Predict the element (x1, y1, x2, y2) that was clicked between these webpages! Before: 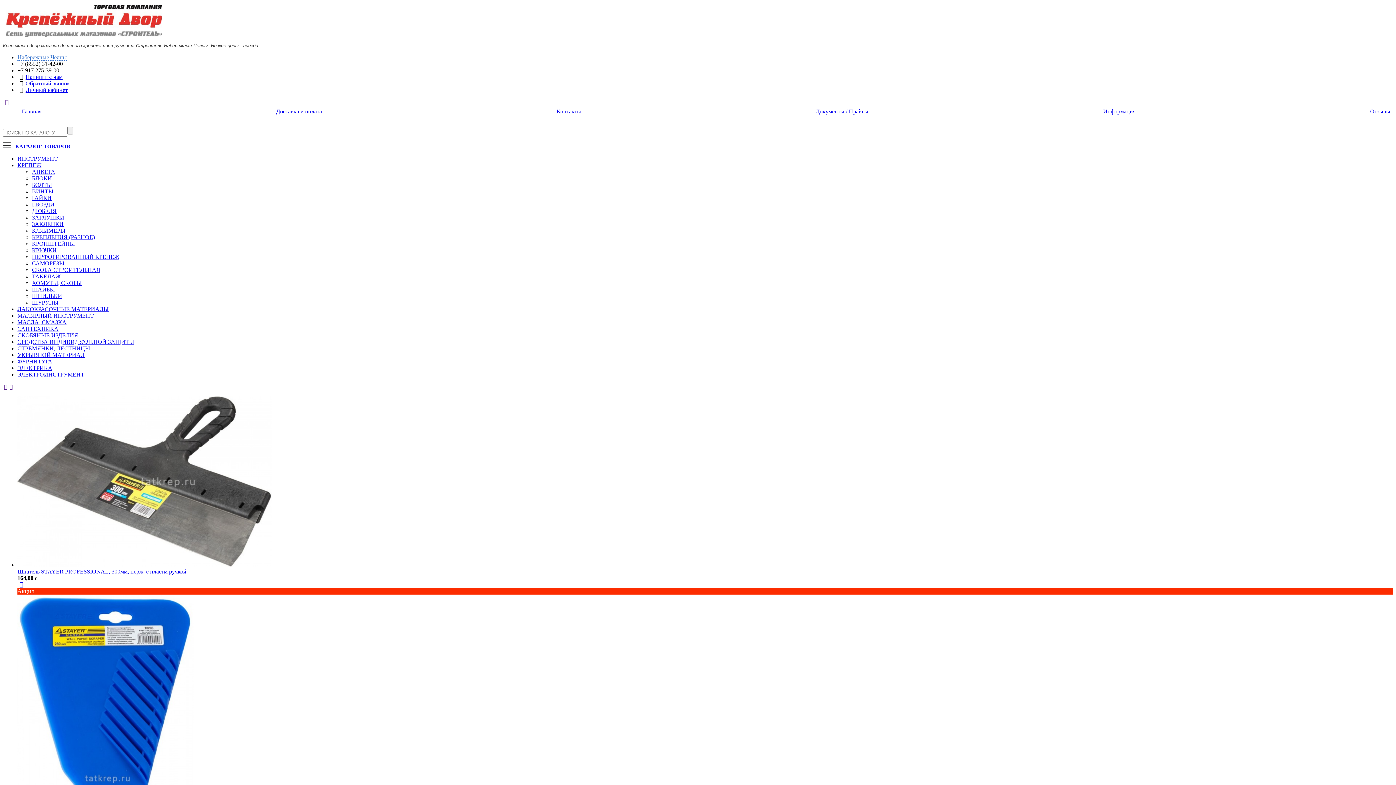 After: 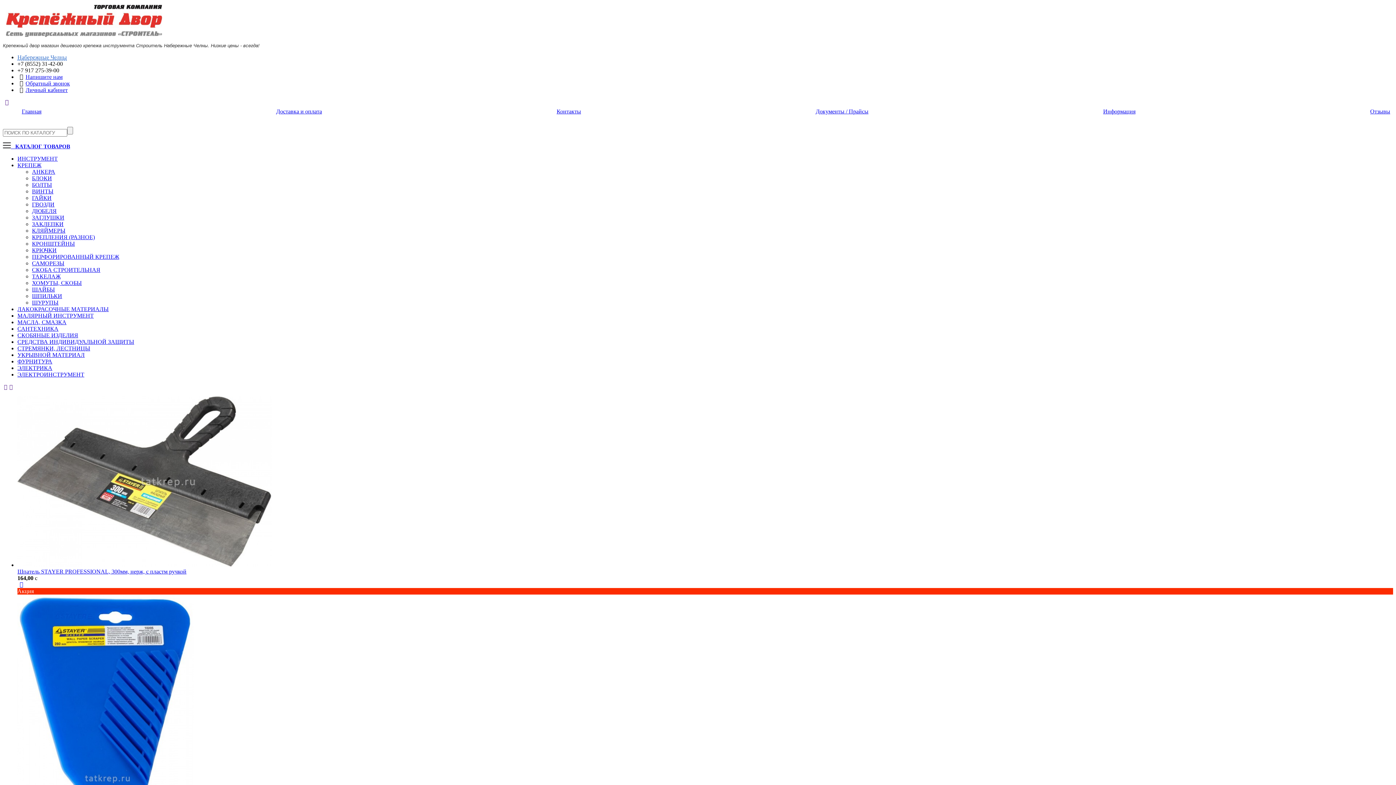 Action: label: БЛОКИ bbox: (32, 175, 52, 181)